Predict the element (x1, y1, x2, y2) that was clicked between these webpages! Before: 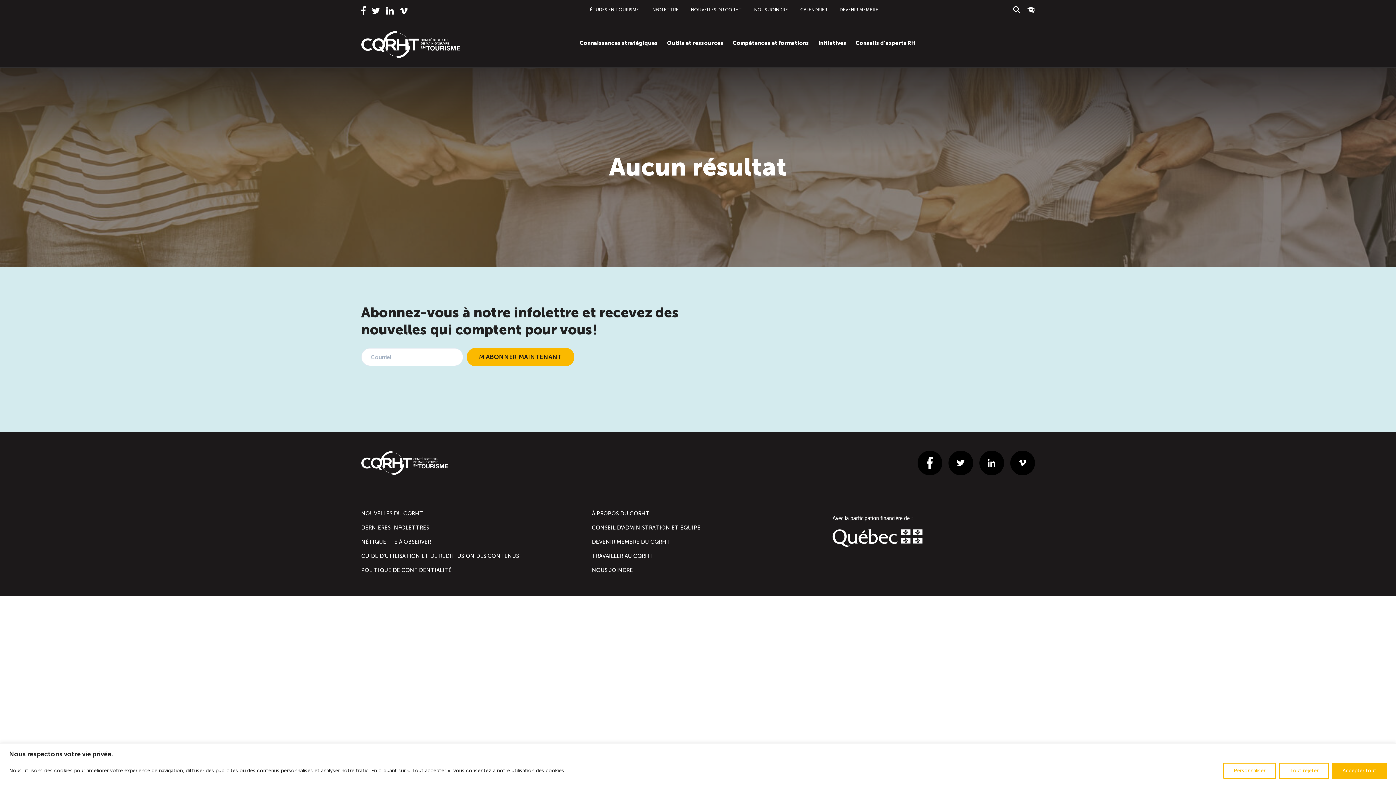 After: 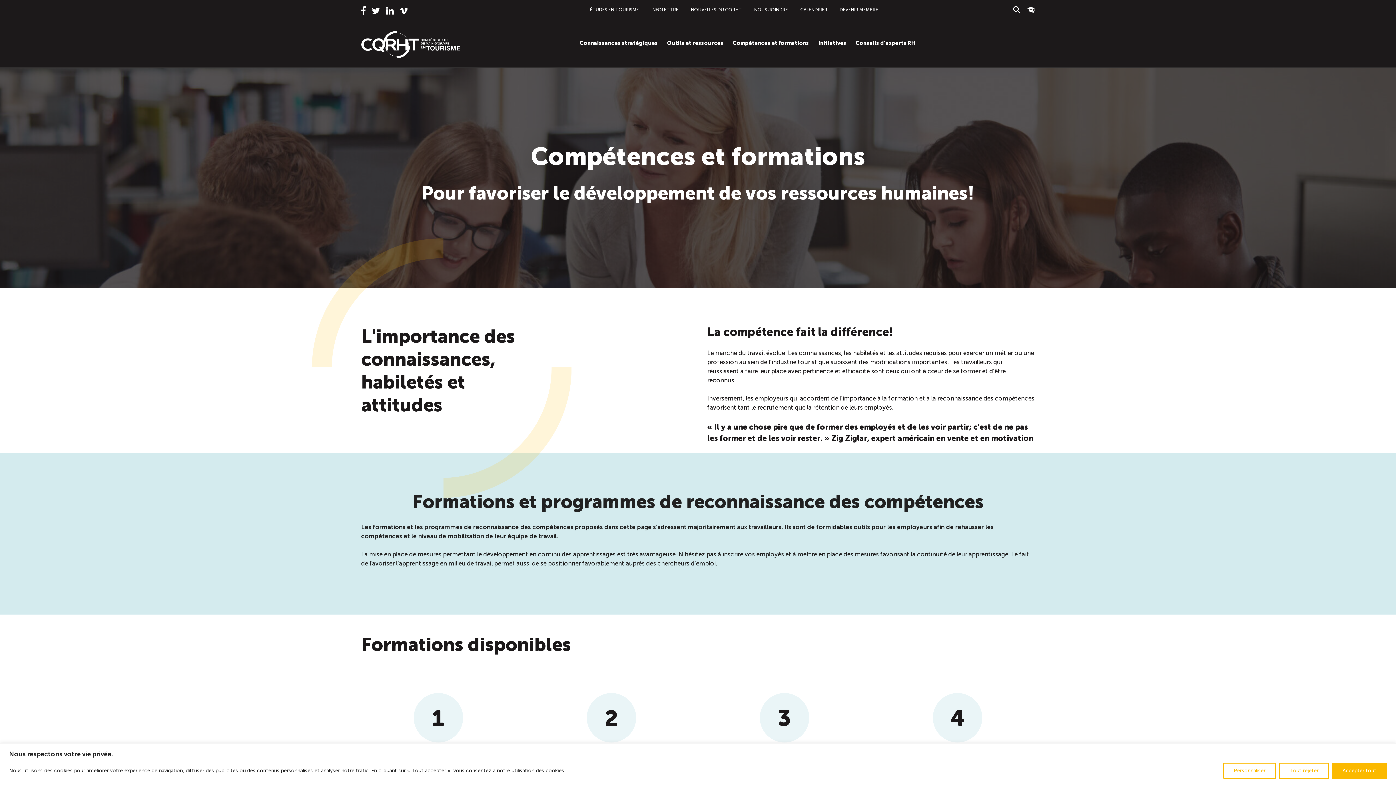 Action: label: Compétences et formations bbox: (732, 39, 809, 46)